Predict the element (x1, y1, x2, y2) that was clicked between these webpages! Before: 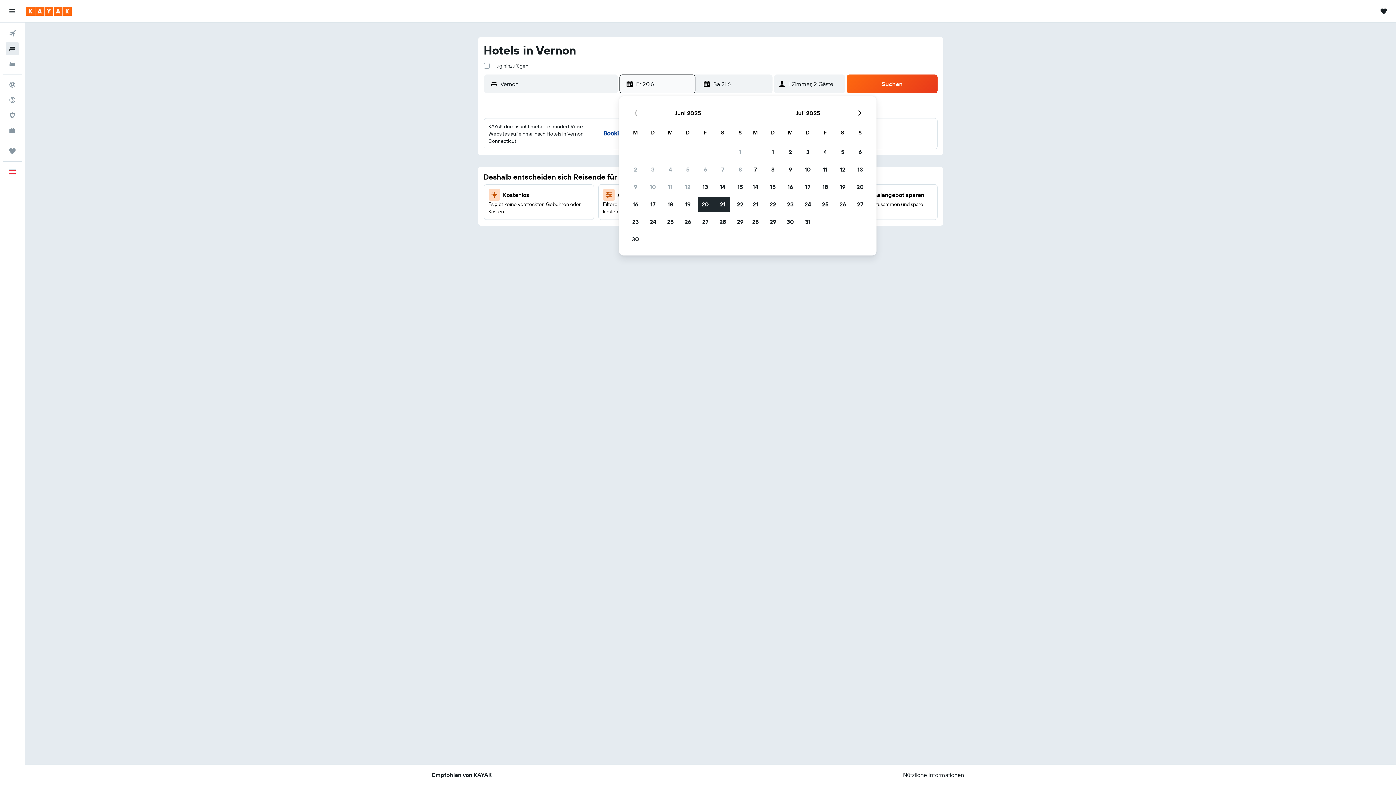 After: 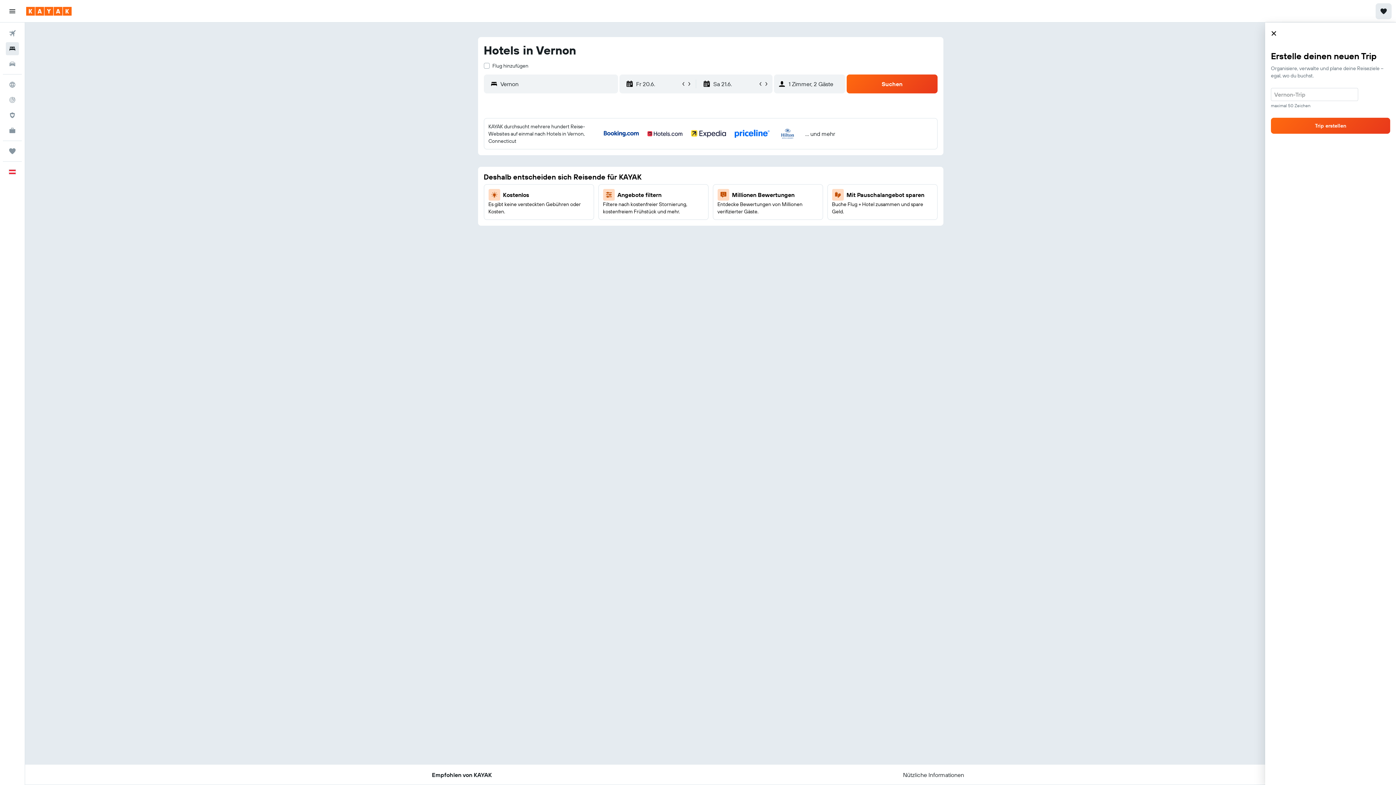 Action: label: Reise-Tab öffnen bbox: (1376, 3, 1392, 19)